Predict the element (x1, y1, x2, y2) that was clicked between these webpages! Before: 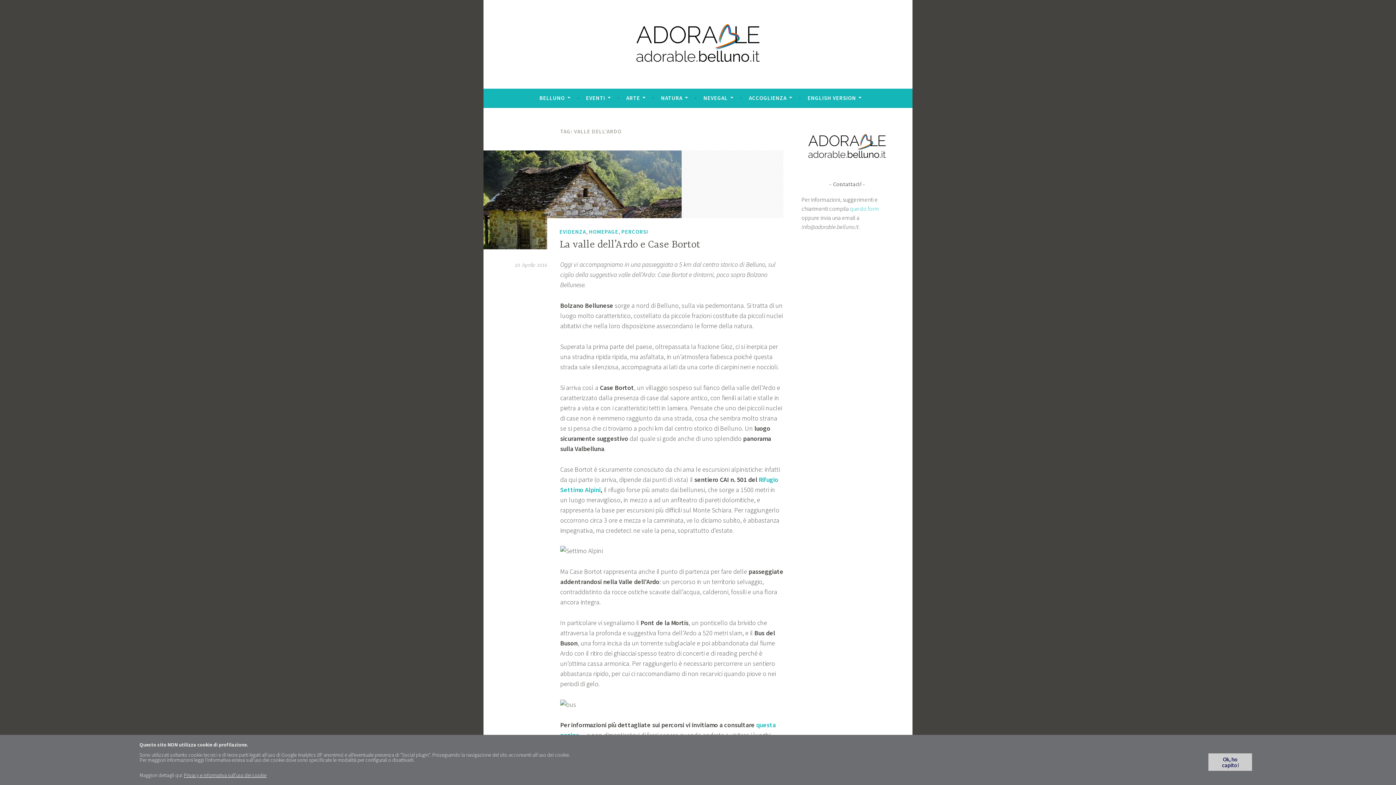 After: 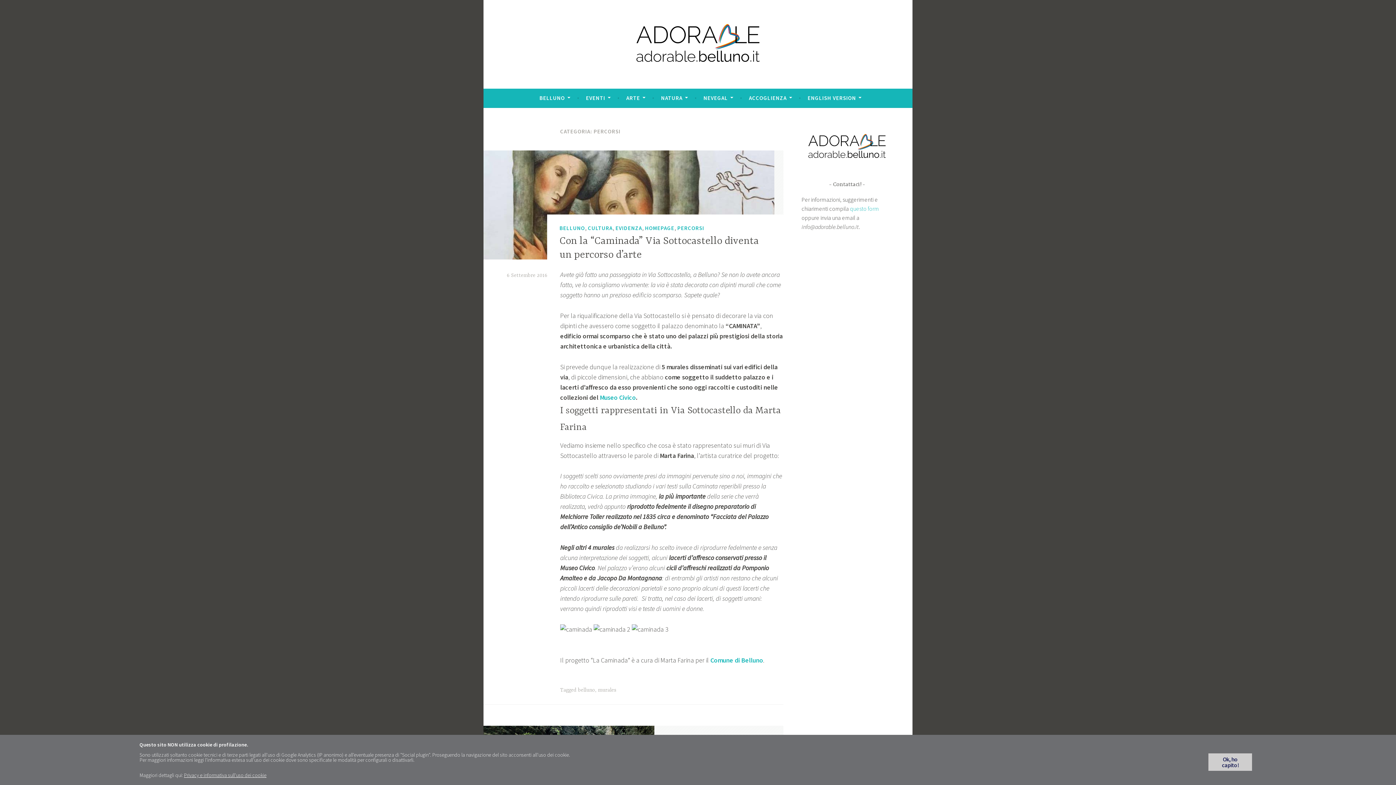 Action: bbox: (621, 227, 648, 236) label: PERCORSI